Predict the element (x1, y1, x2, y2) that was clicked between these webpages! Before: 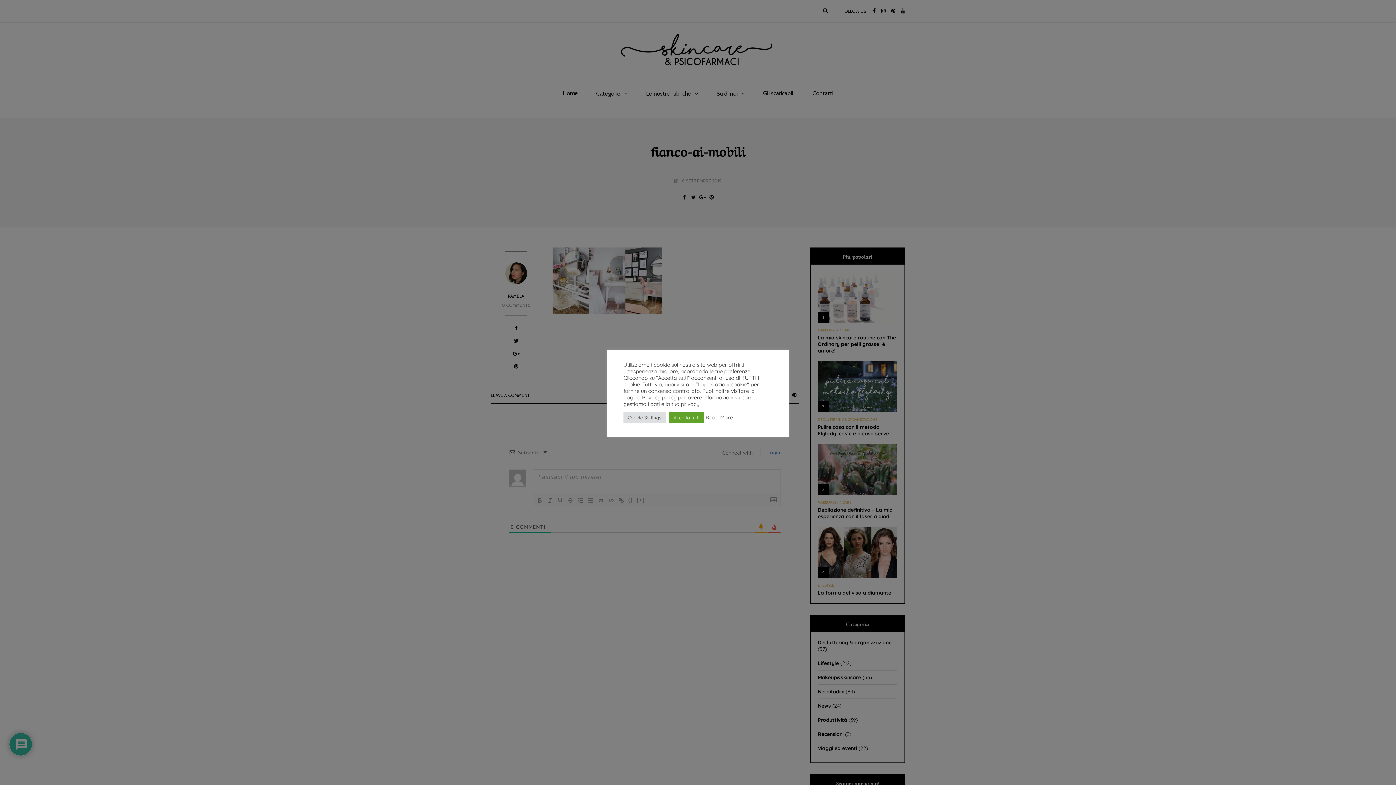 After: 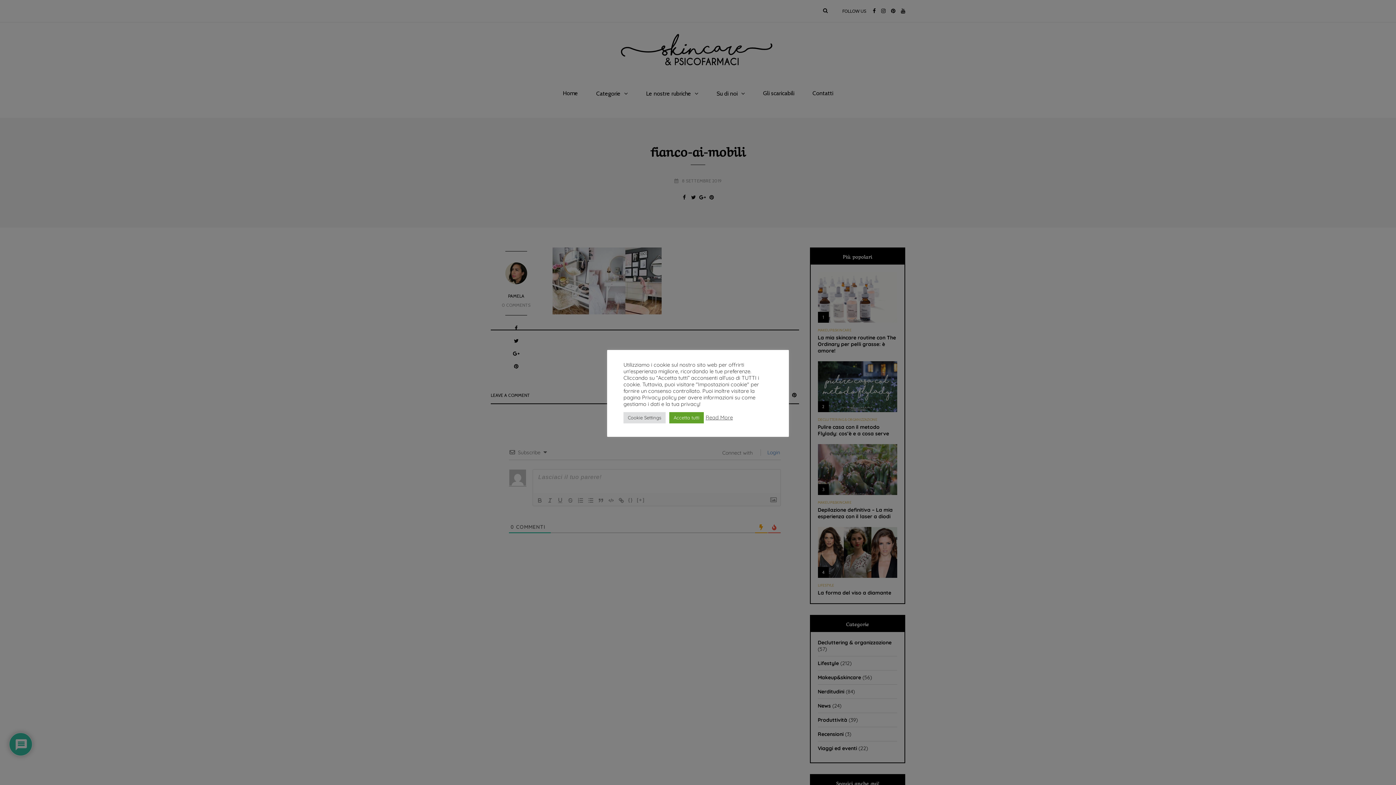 Action: bbox: (705, 414, 733, 421) label: Read More